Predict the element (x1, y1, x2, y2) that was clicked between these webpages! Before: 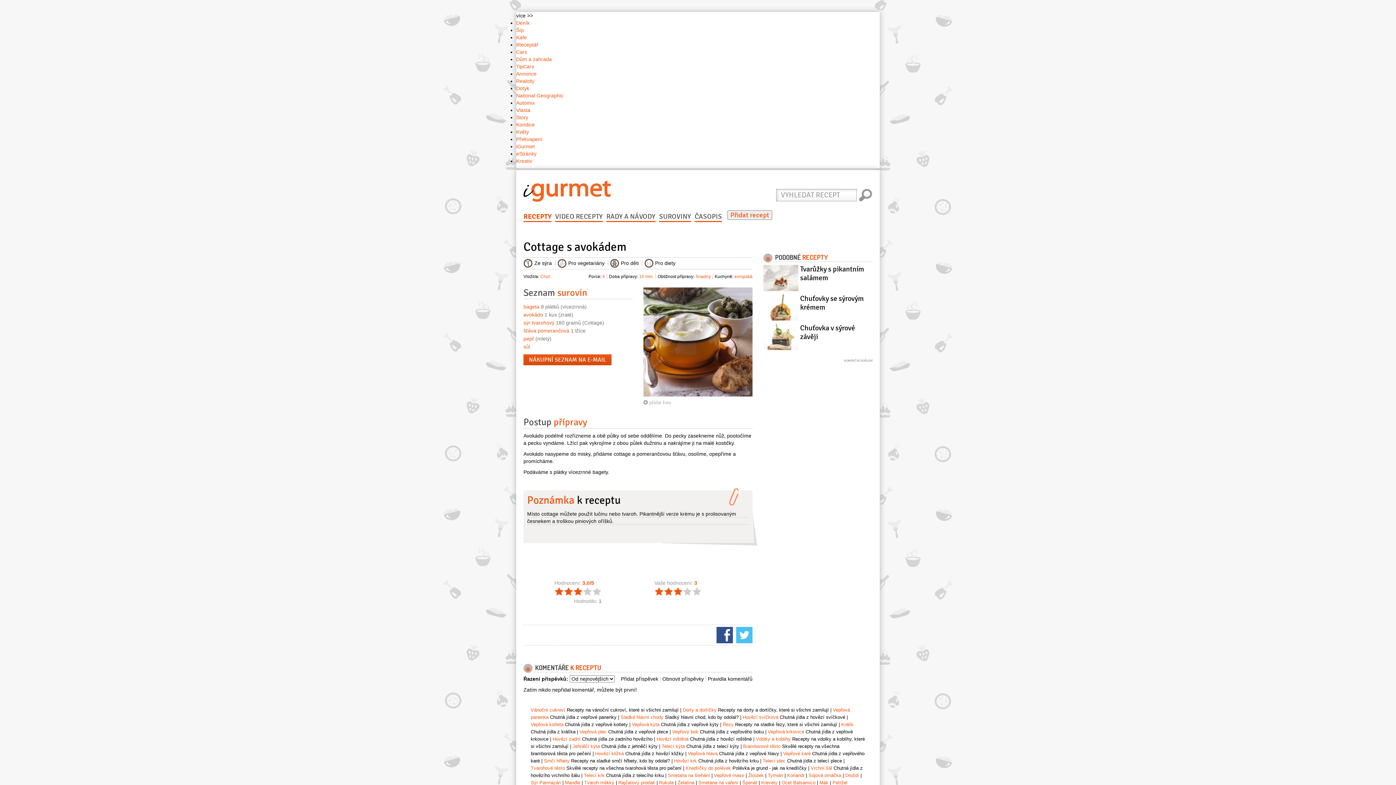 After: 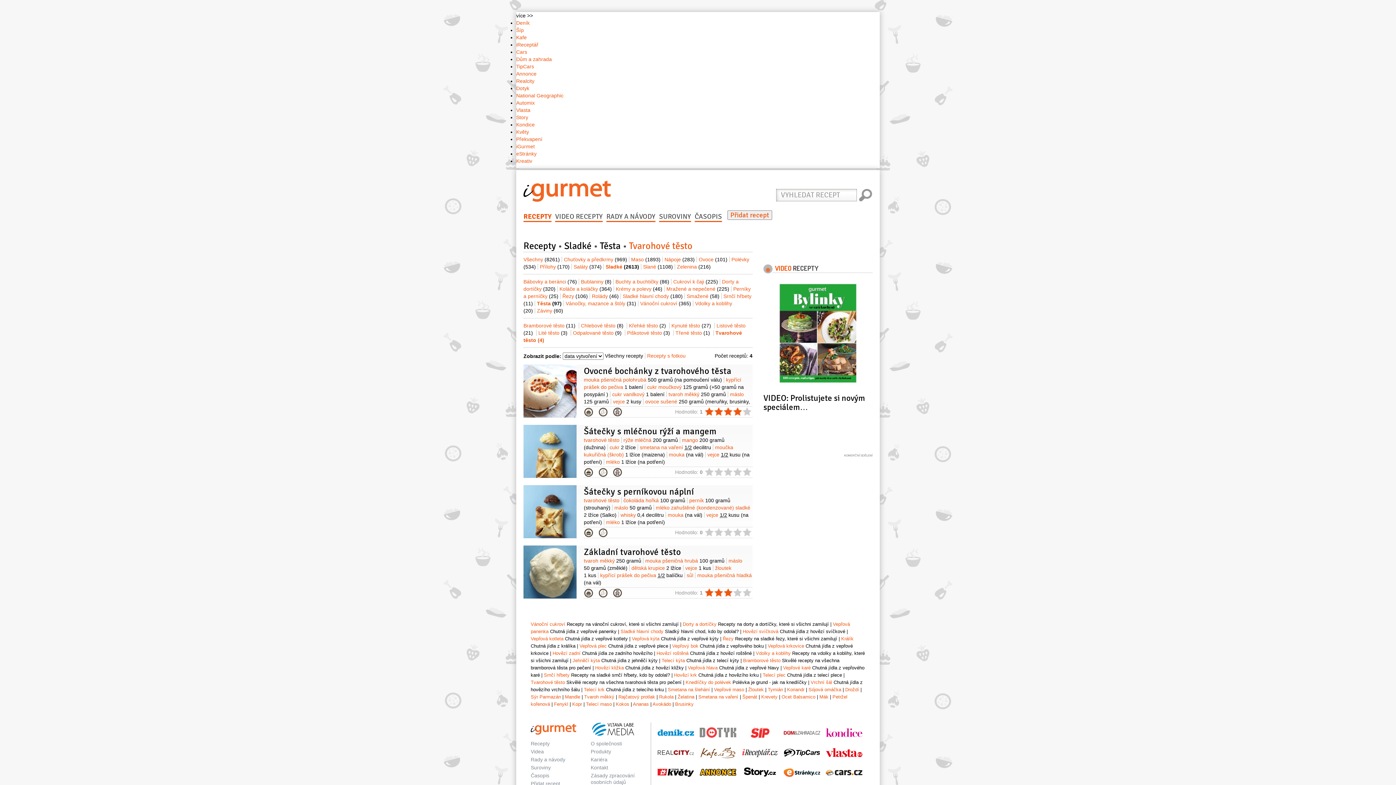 Action: label: Tvarohové těsto bbox: (530, 765, 565, 771)